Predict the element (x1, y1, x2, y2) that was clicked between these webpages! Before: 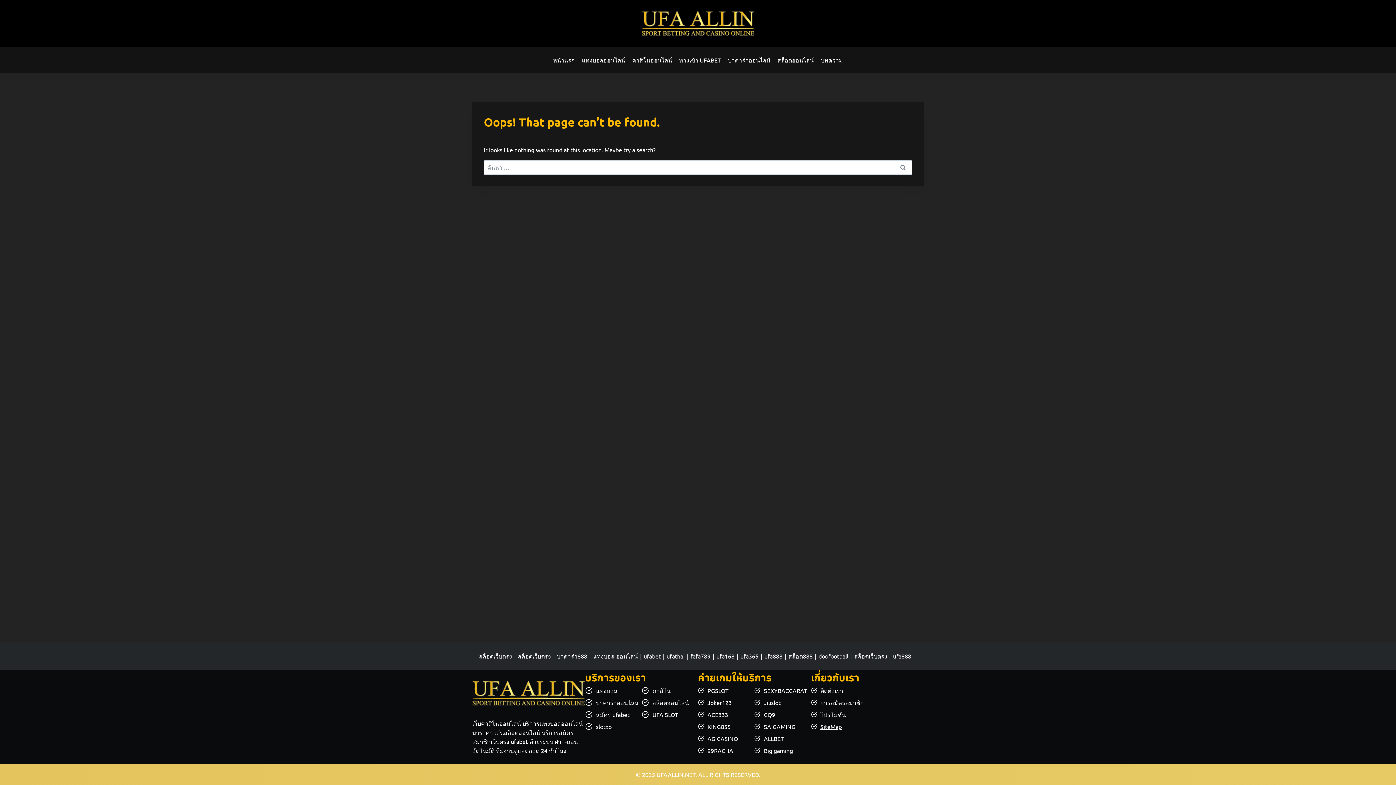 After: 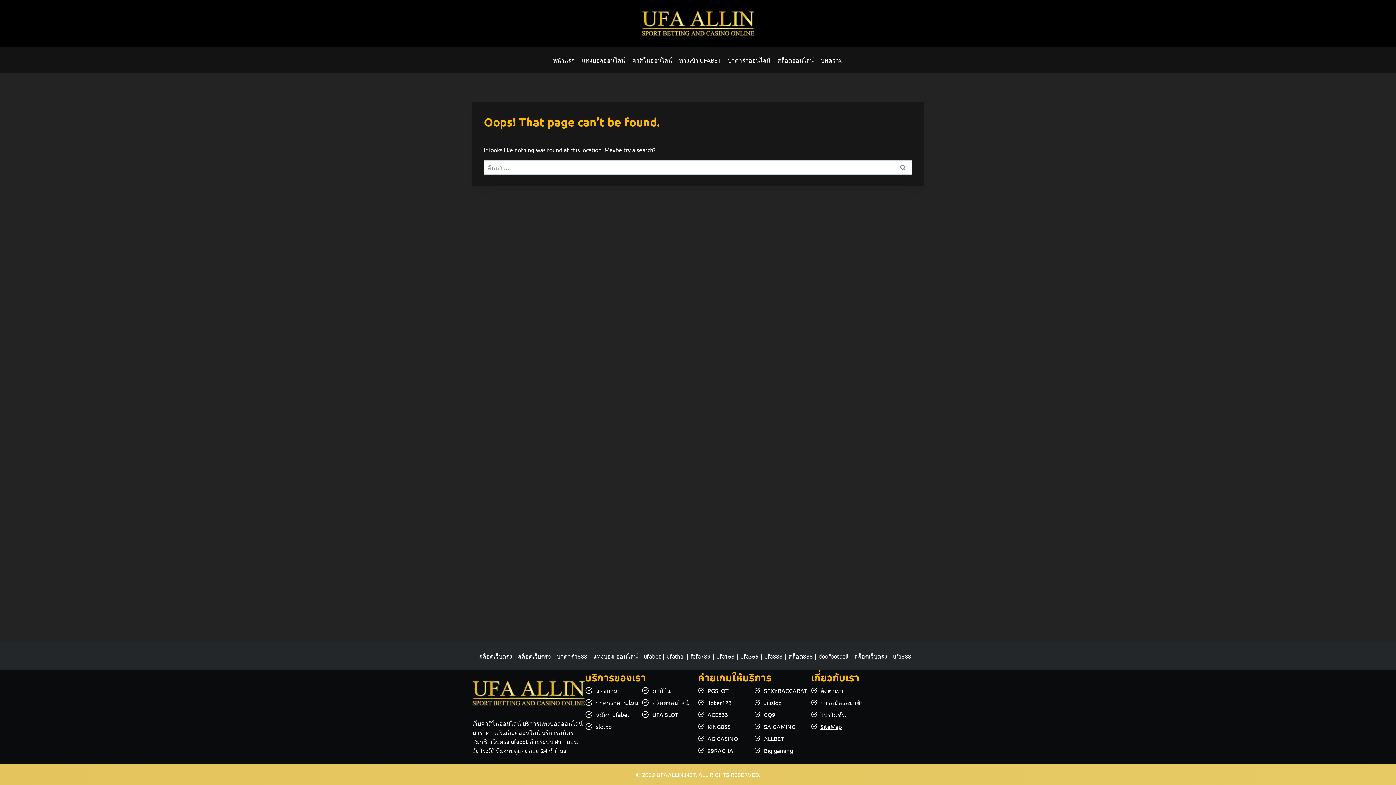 Action: bbox: (643, 652, 660, 660) label: ufabet